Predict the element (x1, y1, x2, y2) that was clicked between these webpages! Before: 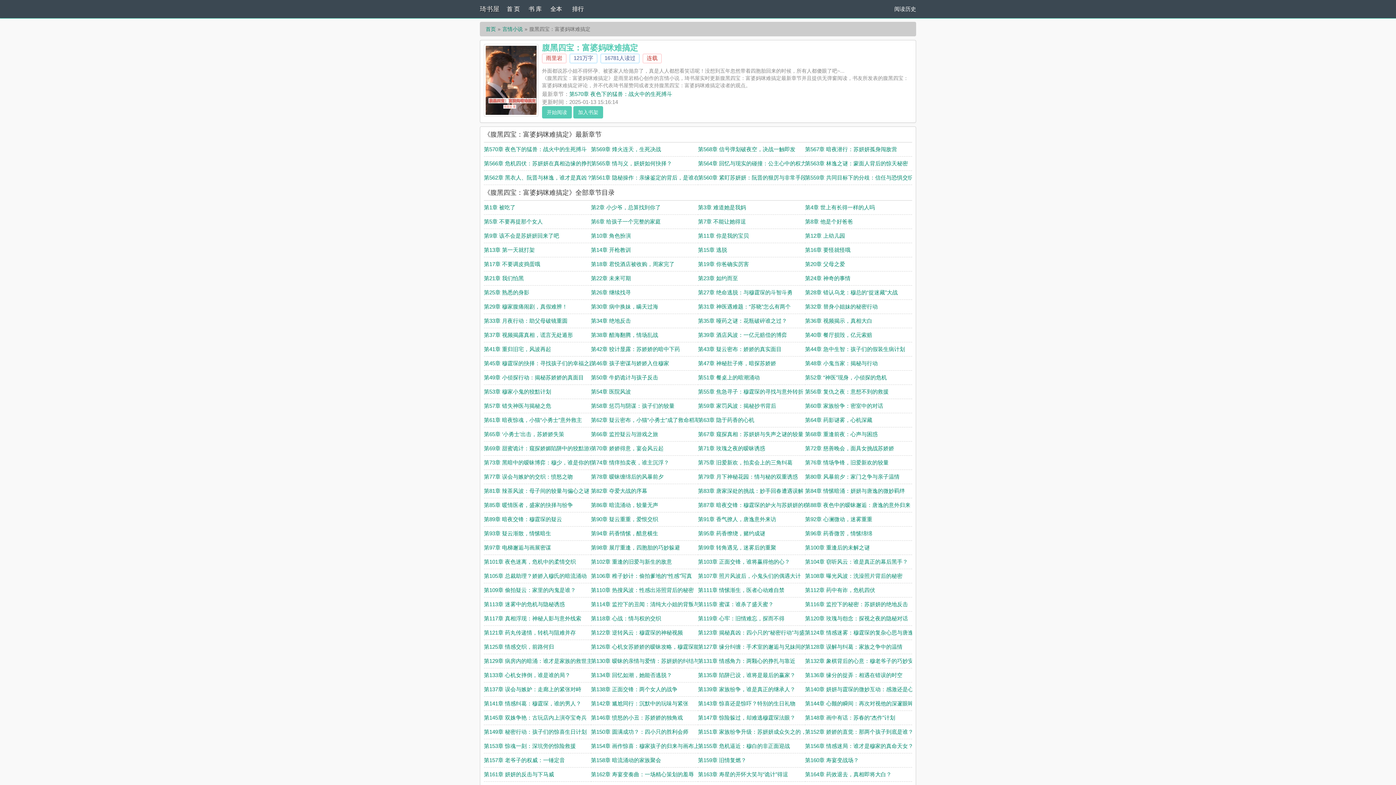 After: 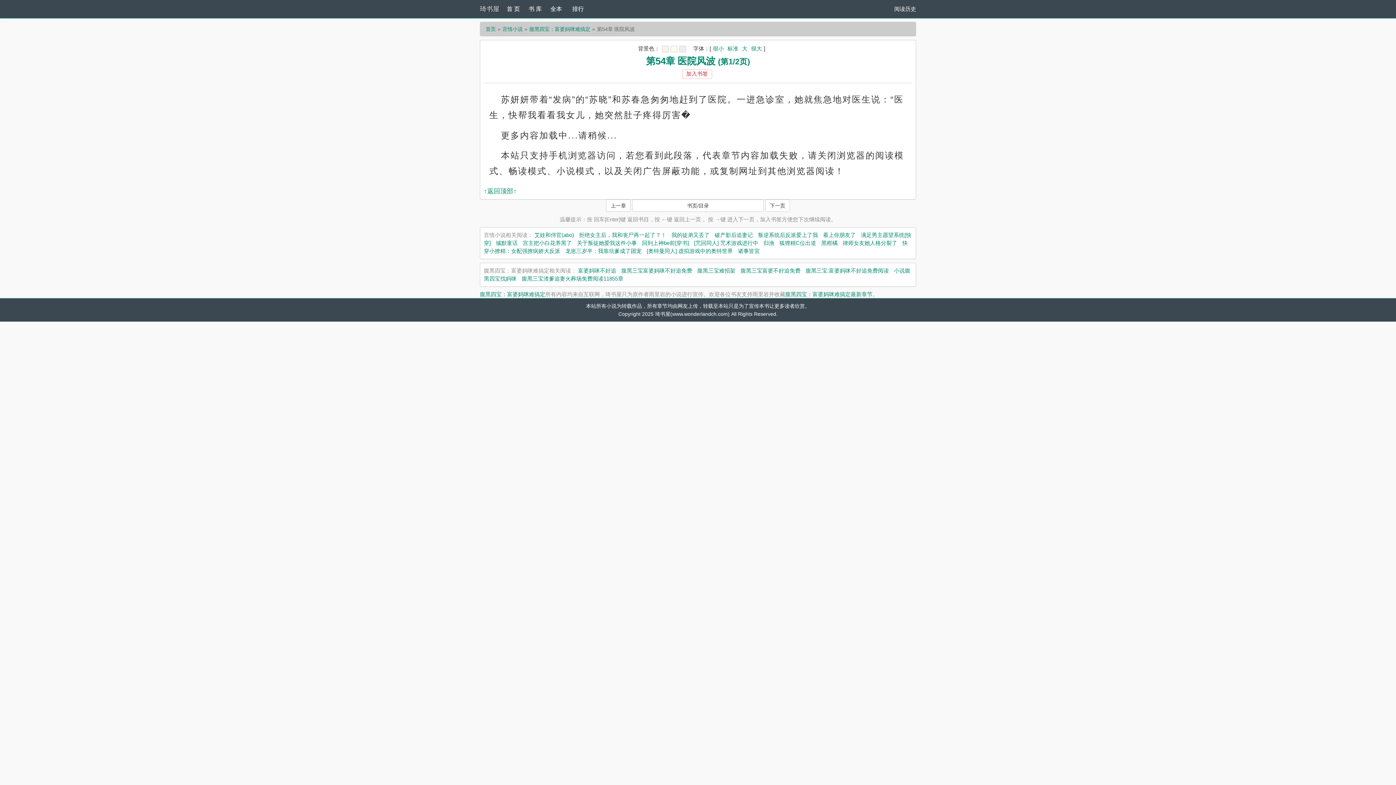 Action: bbox: (591, 388, 631, 394) label: 第54章 医院风波